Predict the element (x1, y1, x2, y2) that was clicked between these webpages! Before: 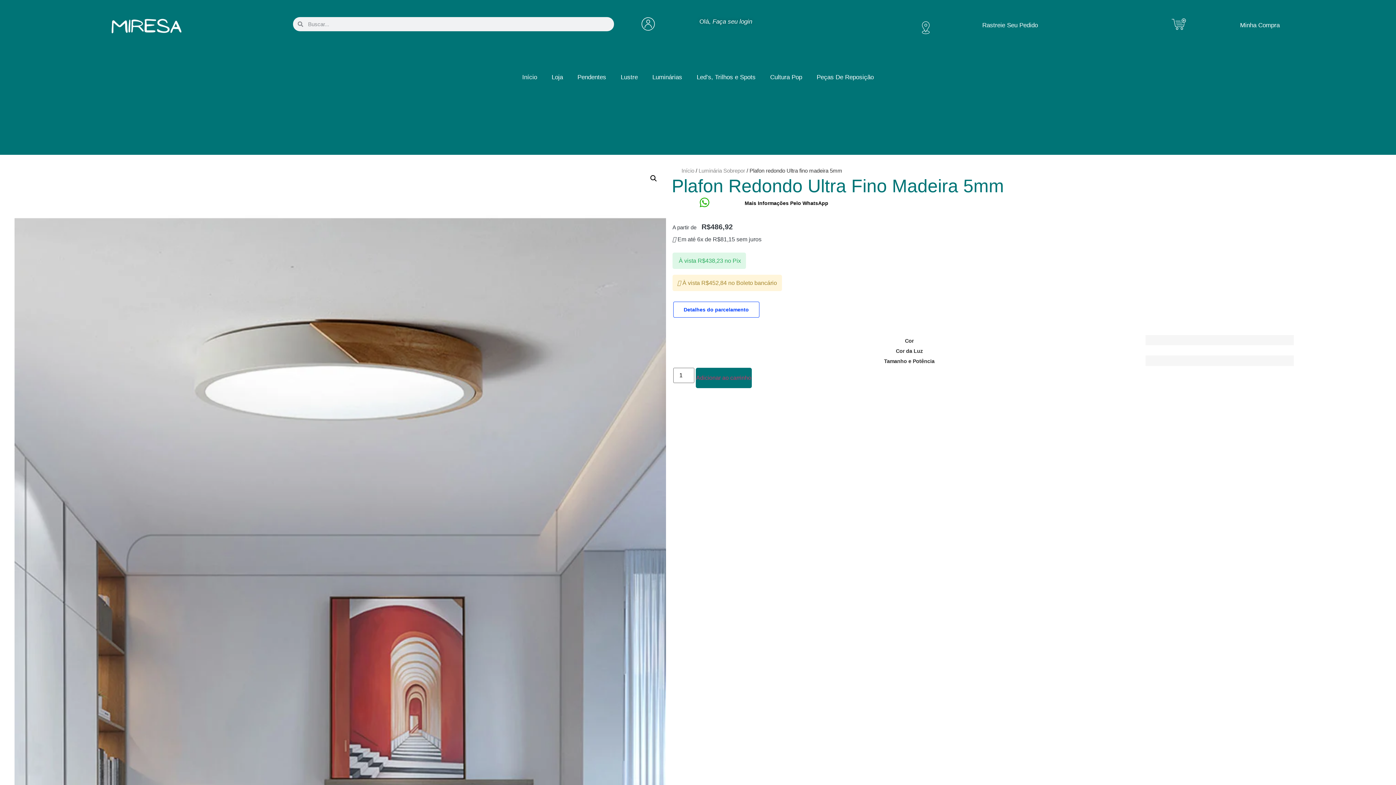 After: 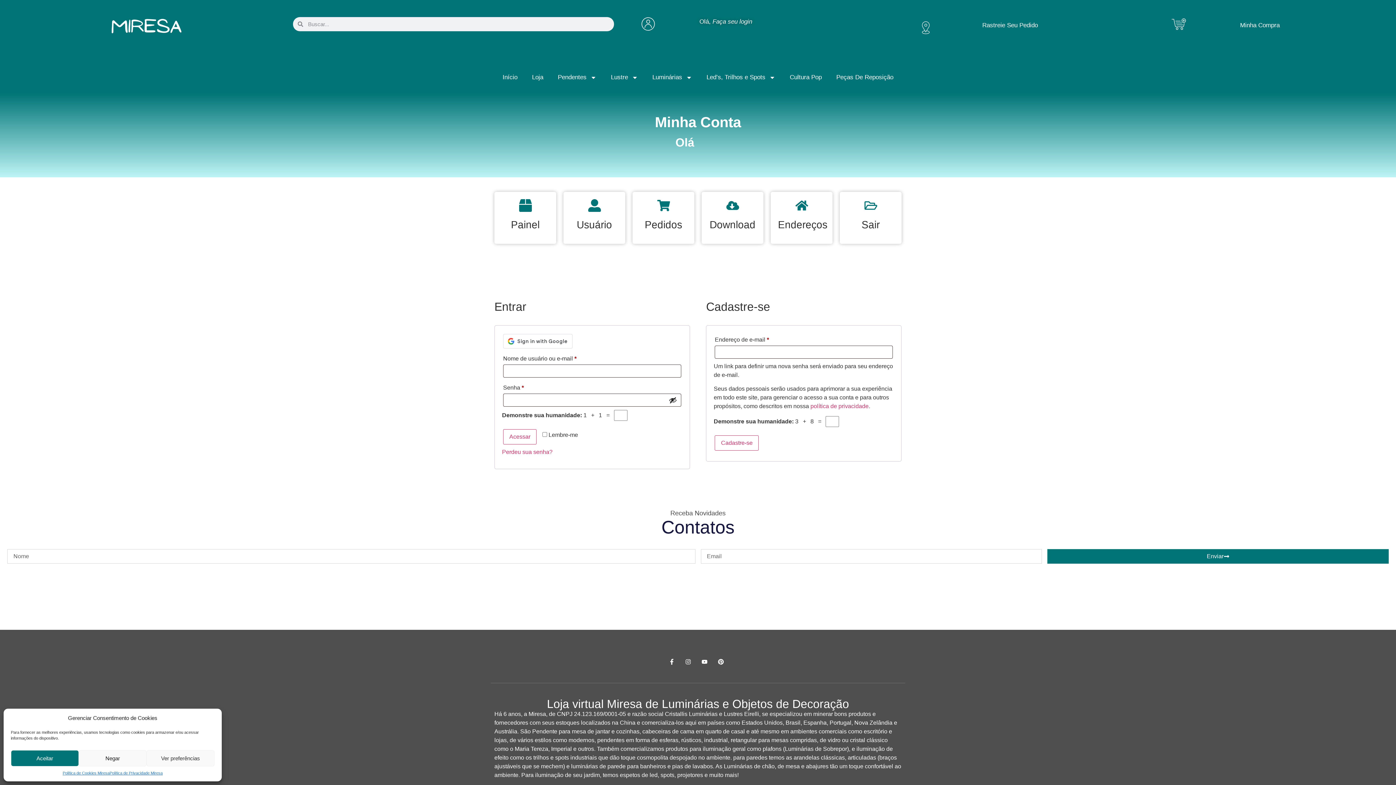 Action: bbox: (641, 17, 655, 30)